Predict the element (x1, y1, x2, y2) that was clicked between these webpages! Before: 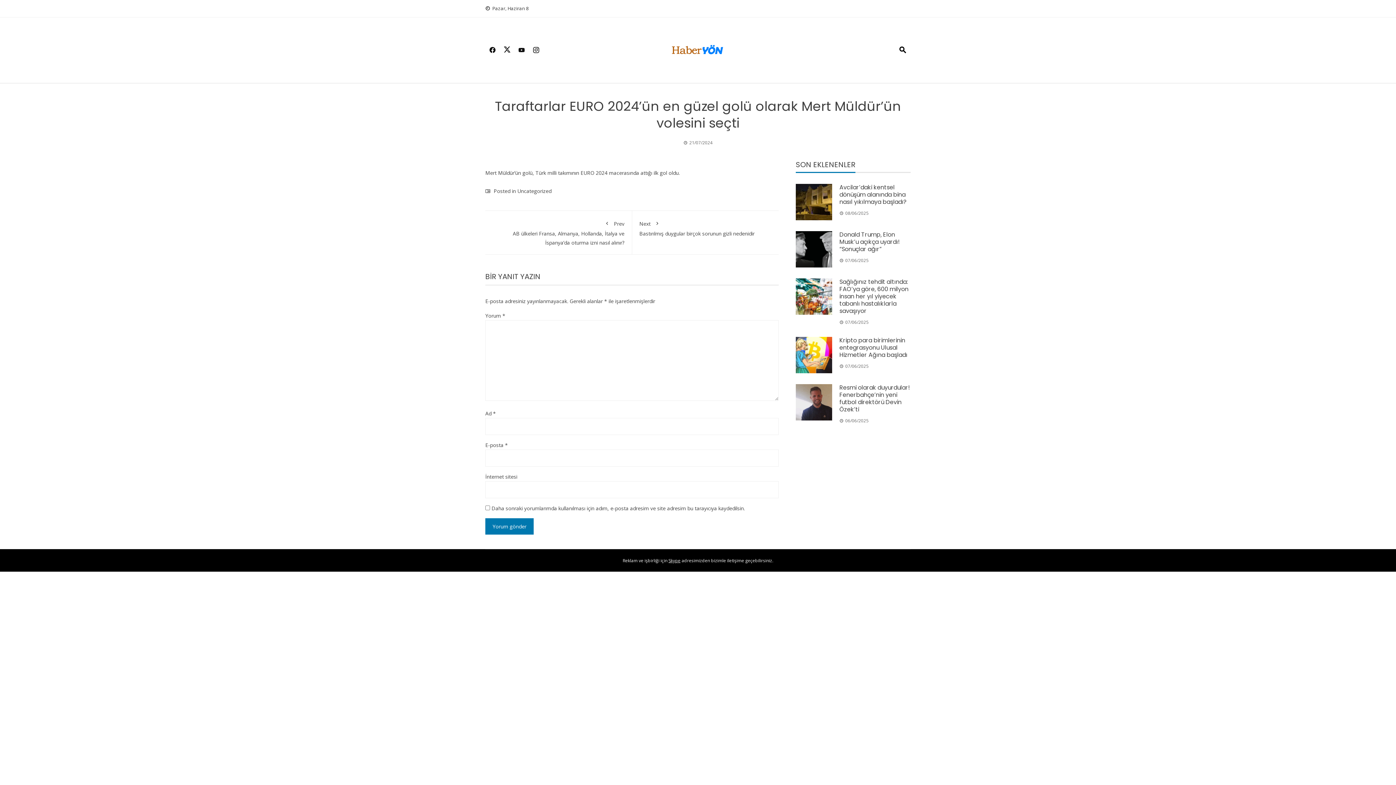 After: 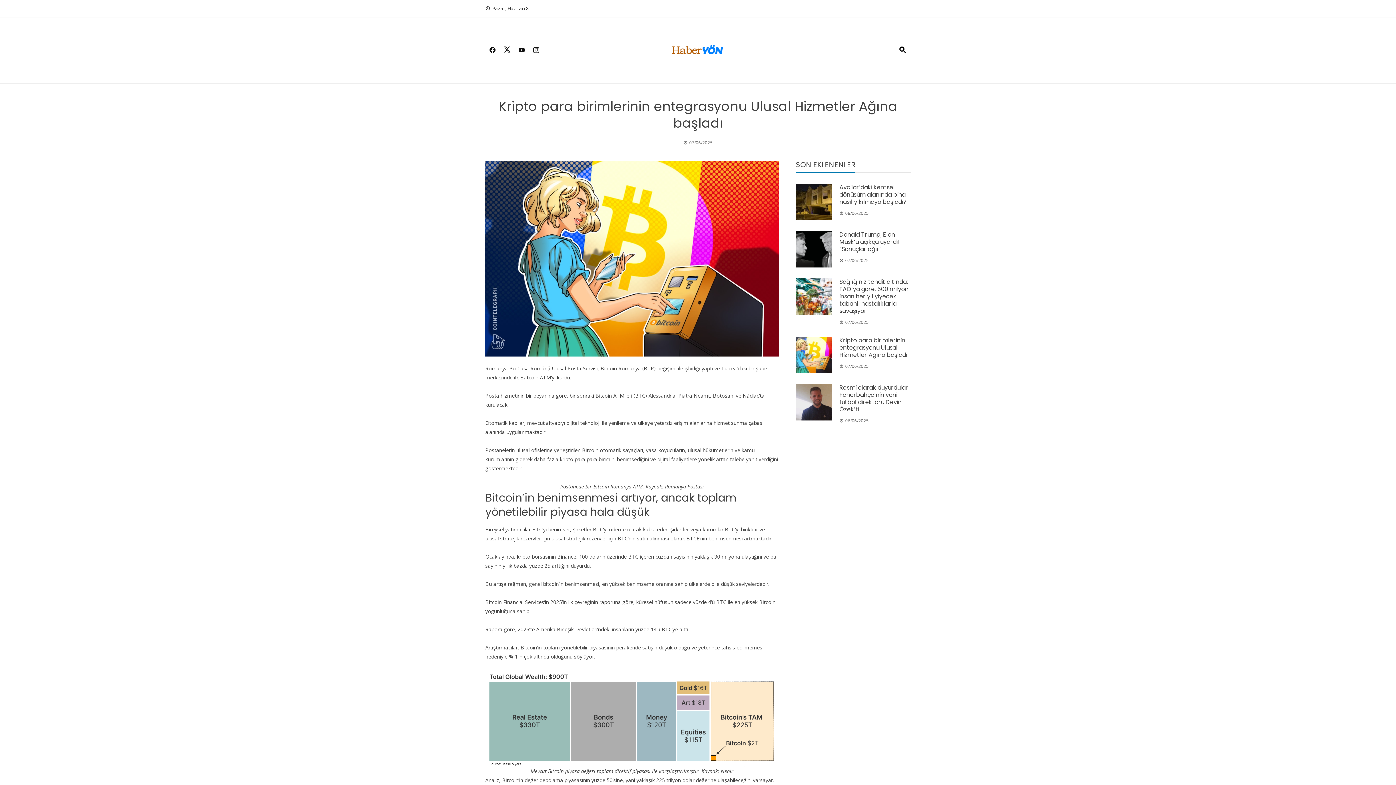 Action: bbox: (839, 336, 907, 359) label: Kripto para birimlerinin entegrasyonu Ulusal Hizmetler Ağına başladı